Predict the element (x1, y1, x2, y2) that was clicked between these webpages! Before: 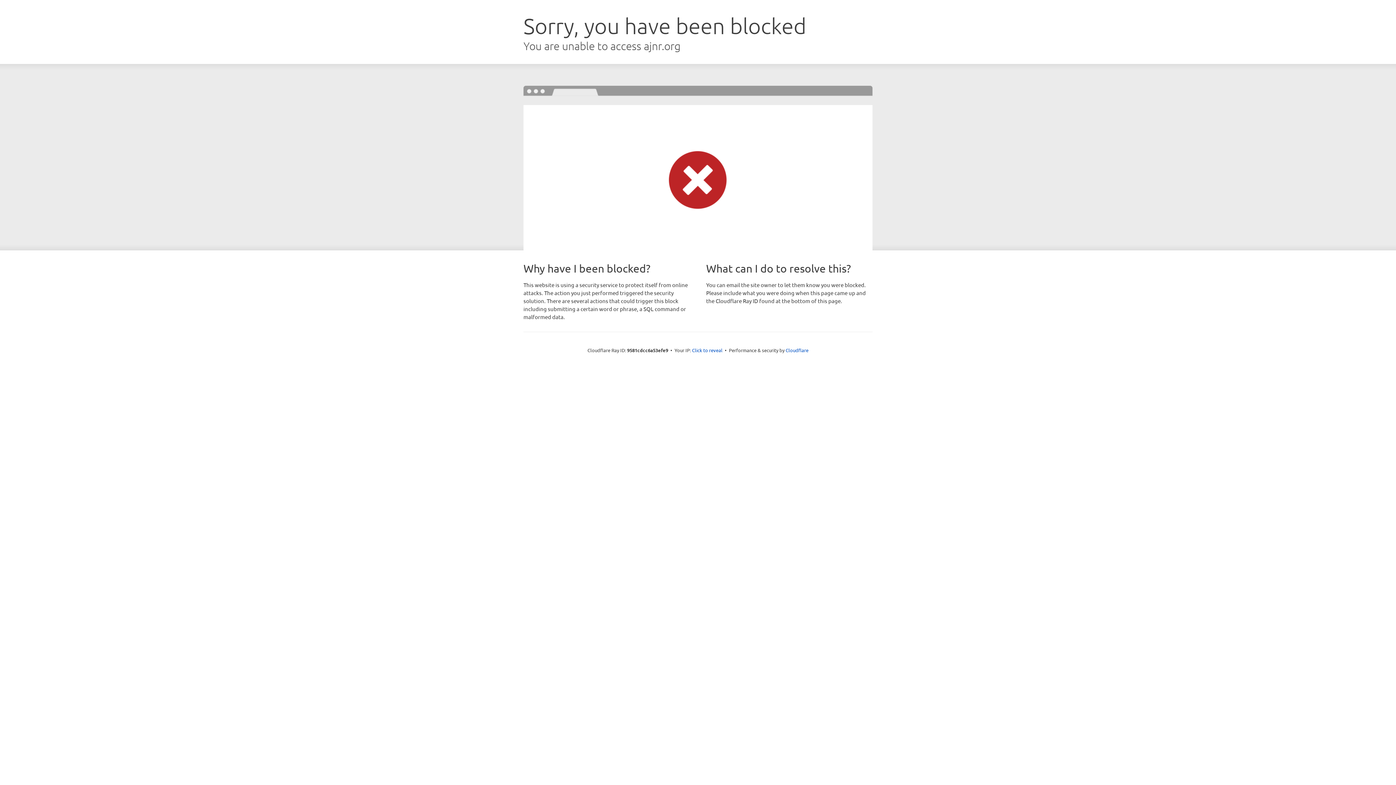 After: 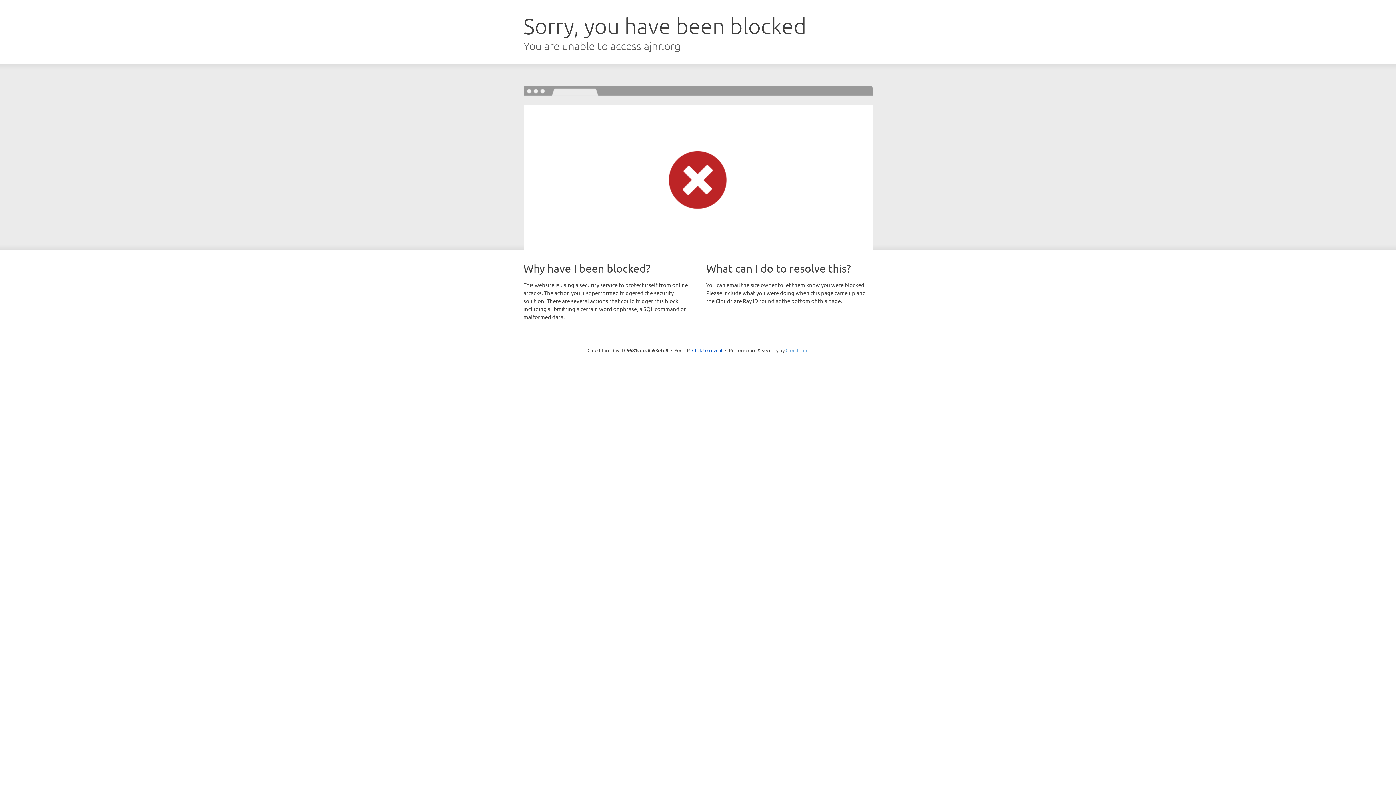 Action: label: Cloudflare bbox: (785, 347, 808, 353)